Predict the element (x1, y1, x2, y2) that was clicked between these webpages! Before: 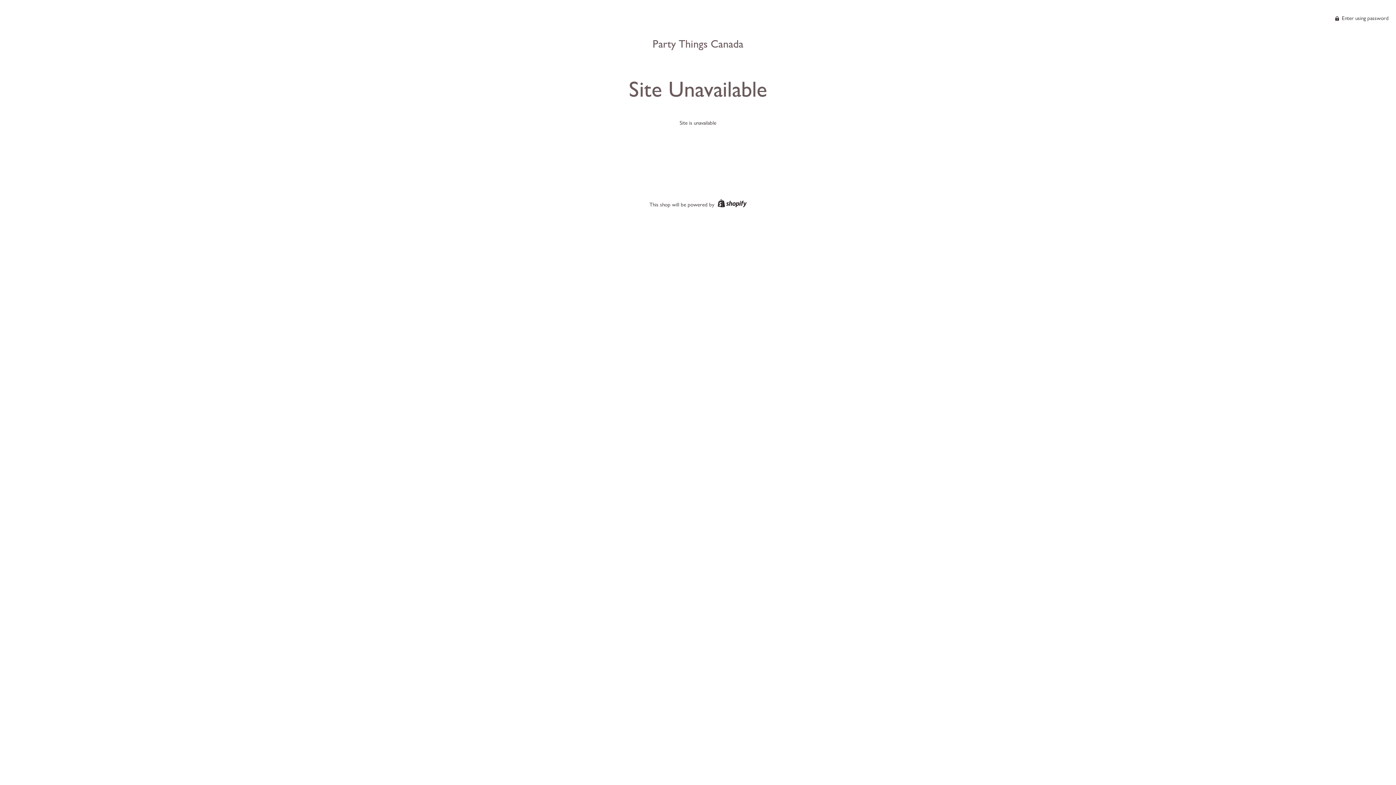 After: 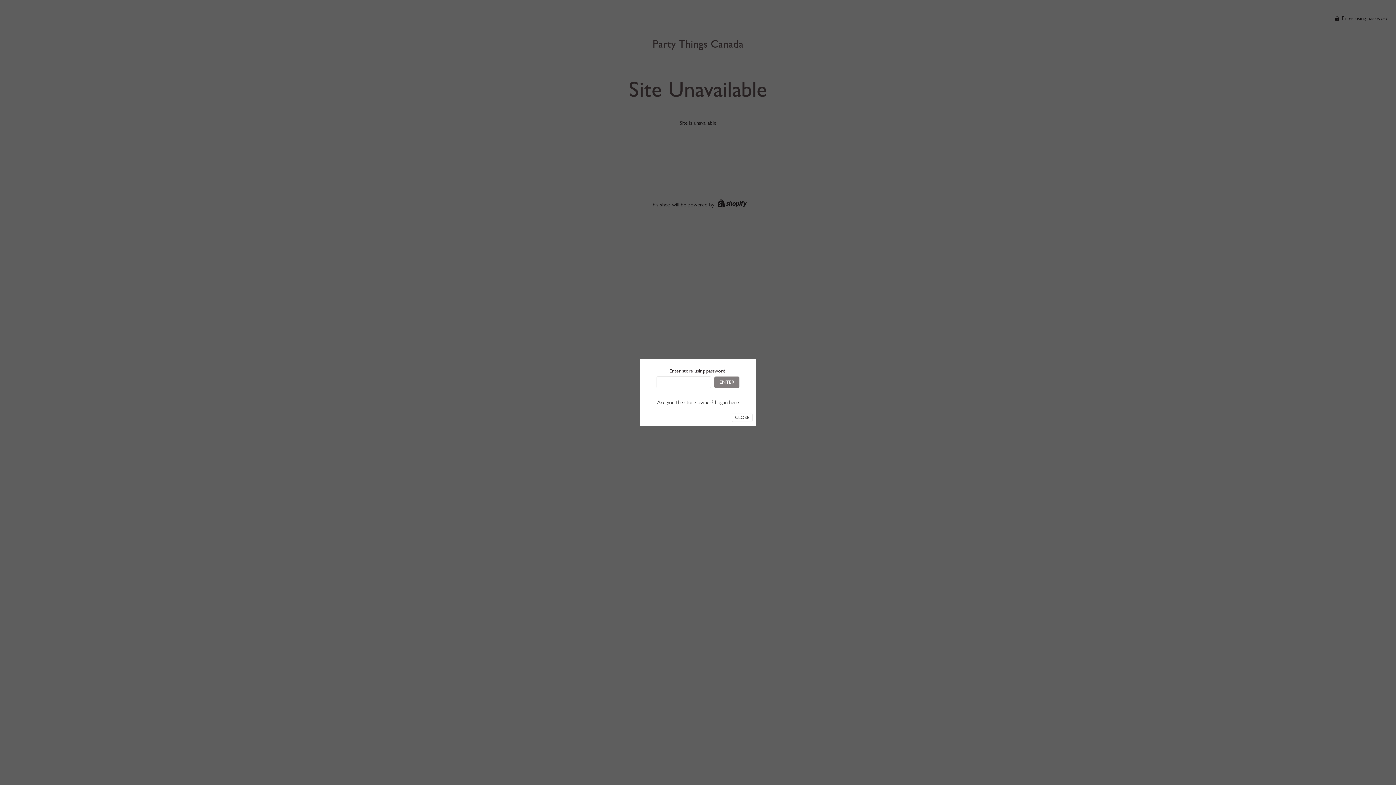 Action: label:  Enter using password bbox: (1335, 14, 1389, 21)